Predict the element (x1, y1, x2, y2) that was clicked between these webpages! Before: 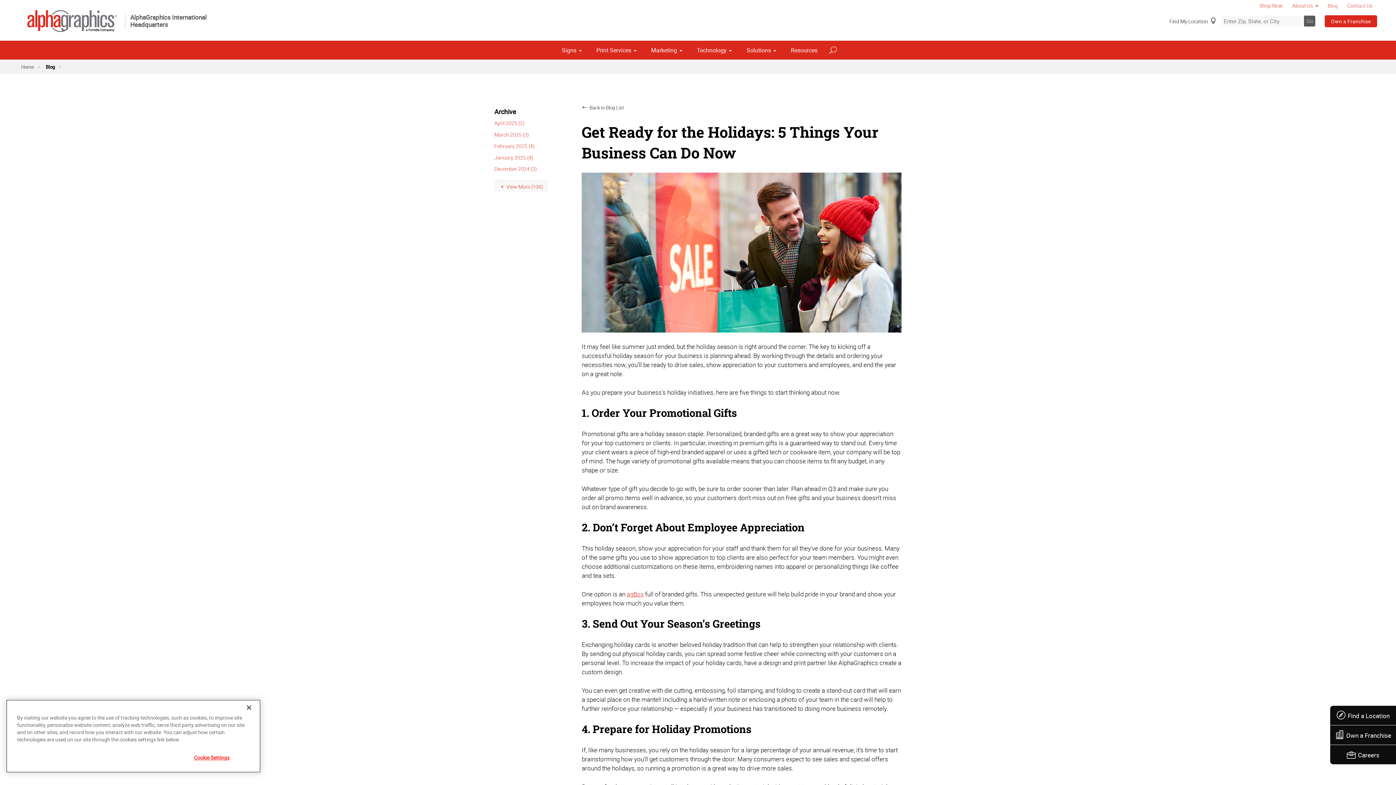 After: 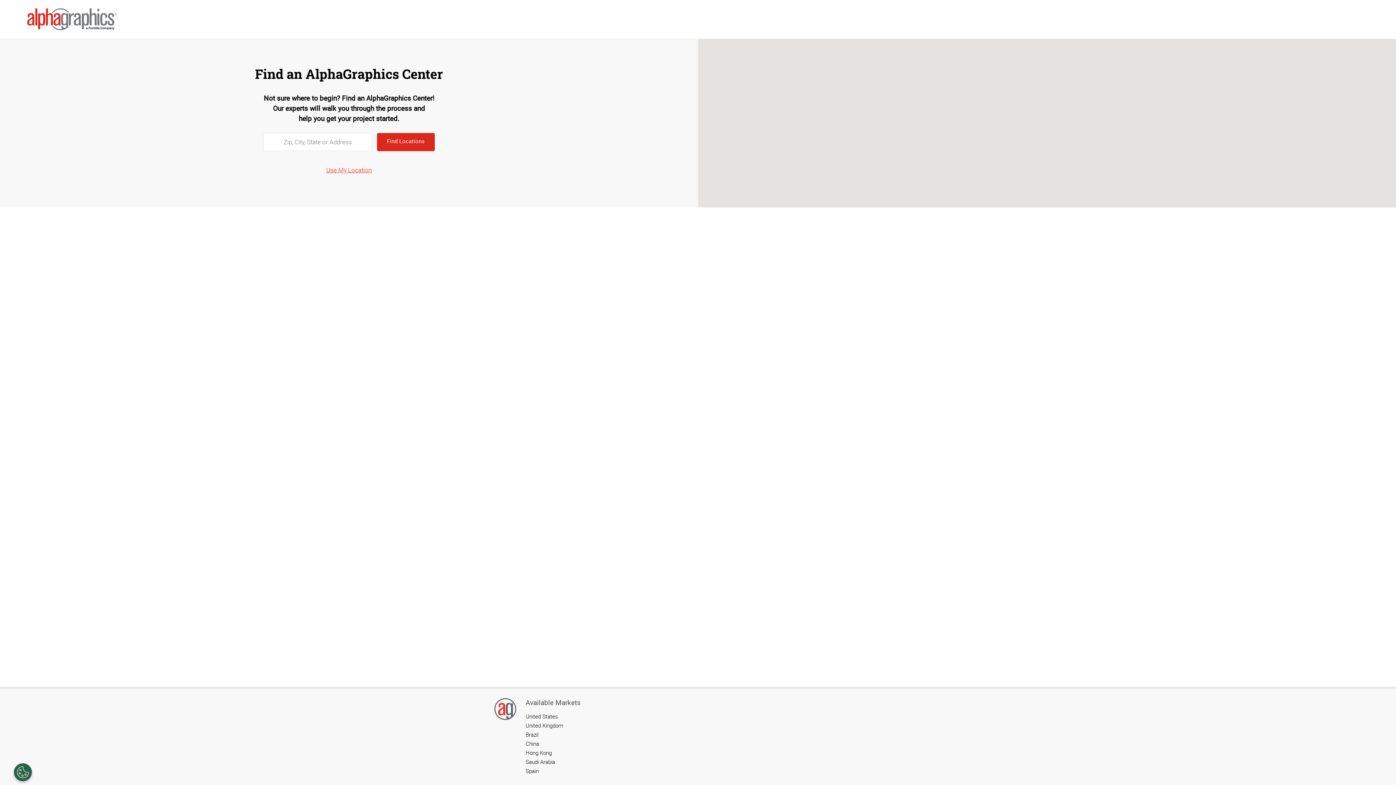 Action: label: Search bbox: (1304, 15, 1315, 26)